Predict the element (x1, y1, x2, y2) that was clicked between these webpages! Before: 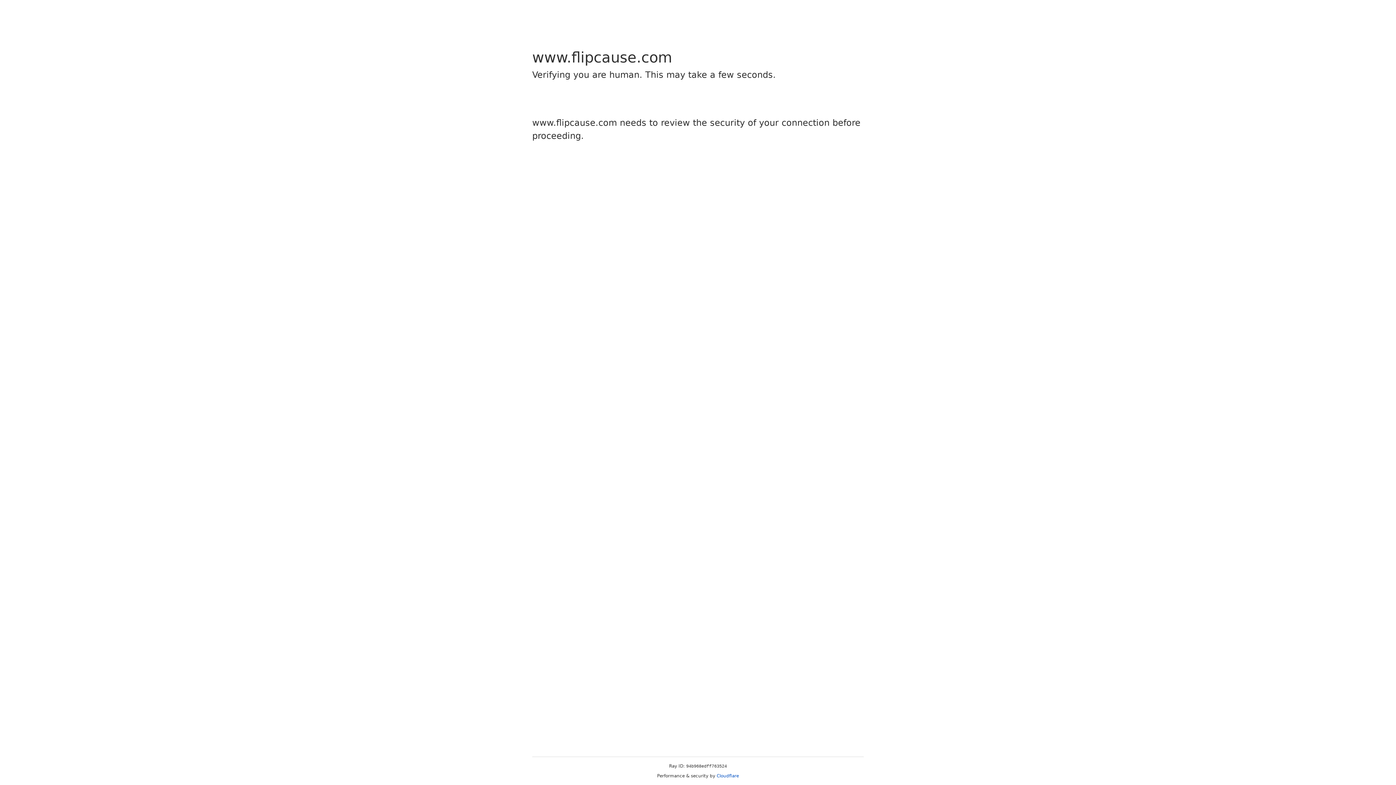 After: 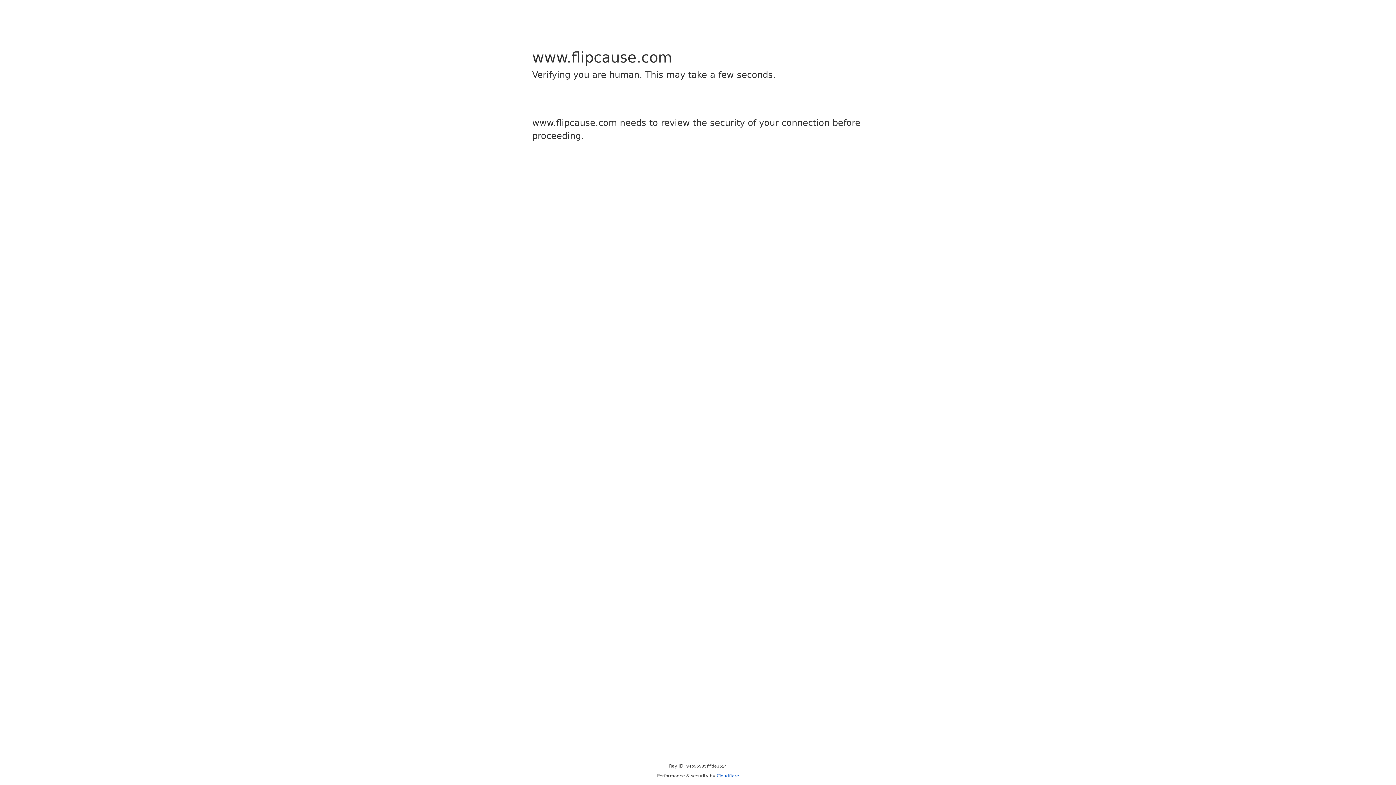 Action: bbox: (716, 773, 739, 778) label: Cloudflare